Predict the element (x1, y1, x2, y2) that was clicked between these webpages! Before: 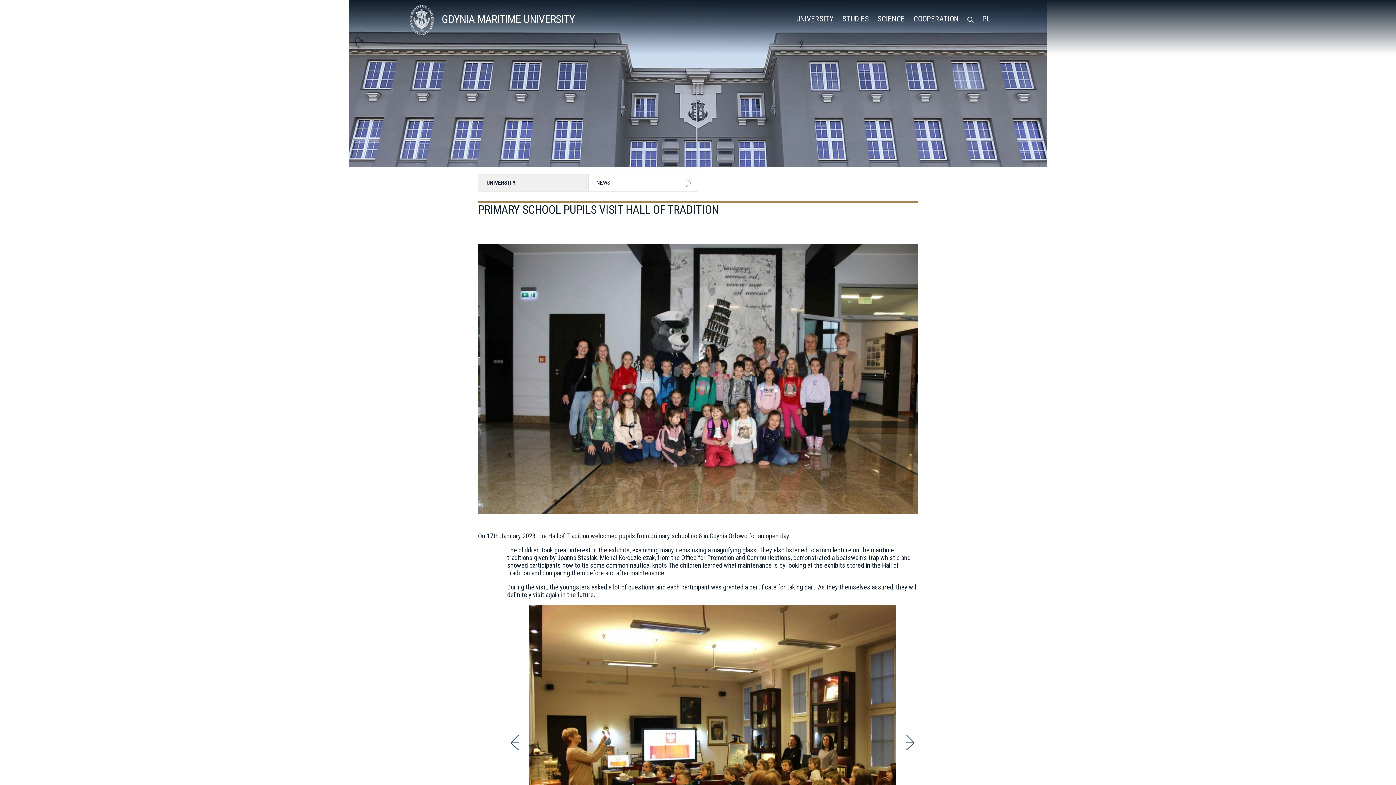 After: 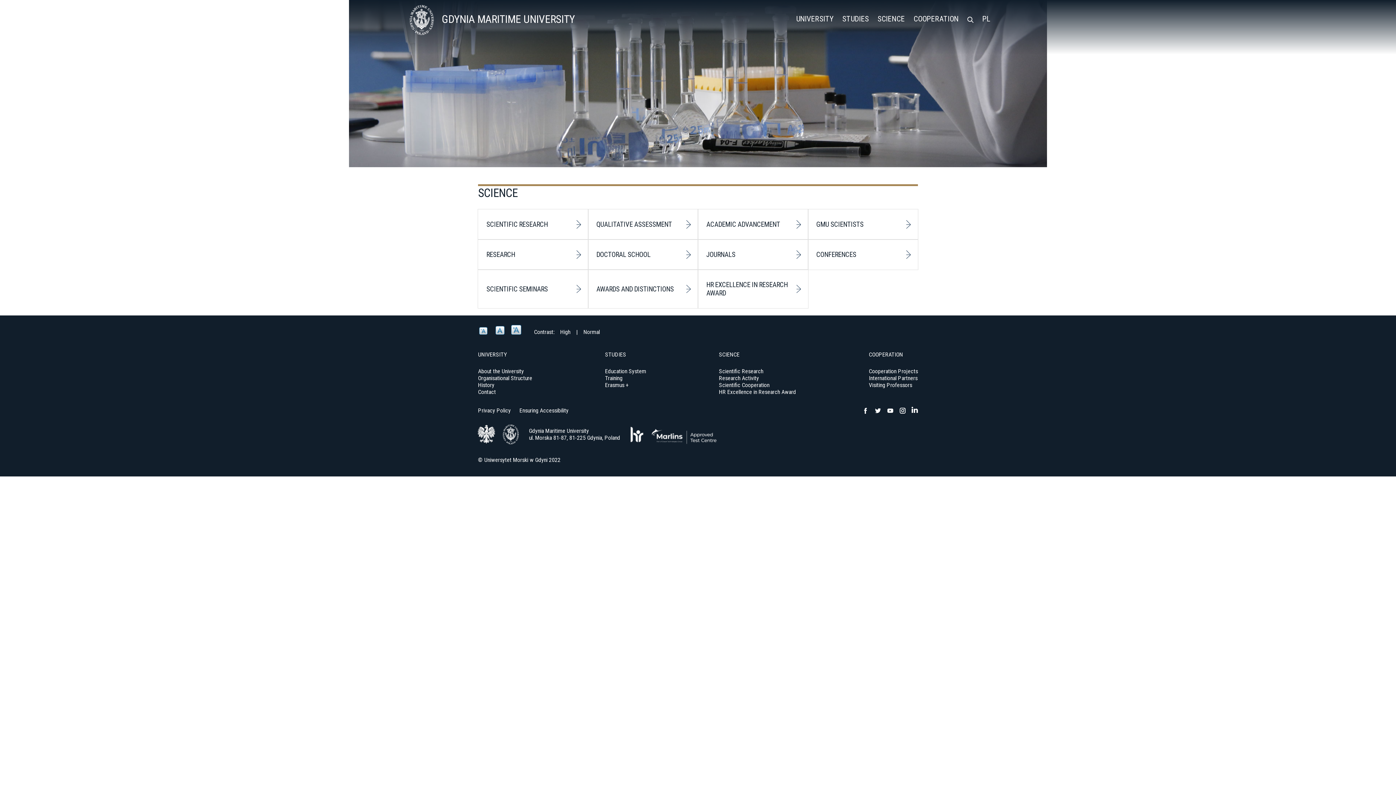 Action: bbox: (877, 14, 905, 23) label: SCIENCE